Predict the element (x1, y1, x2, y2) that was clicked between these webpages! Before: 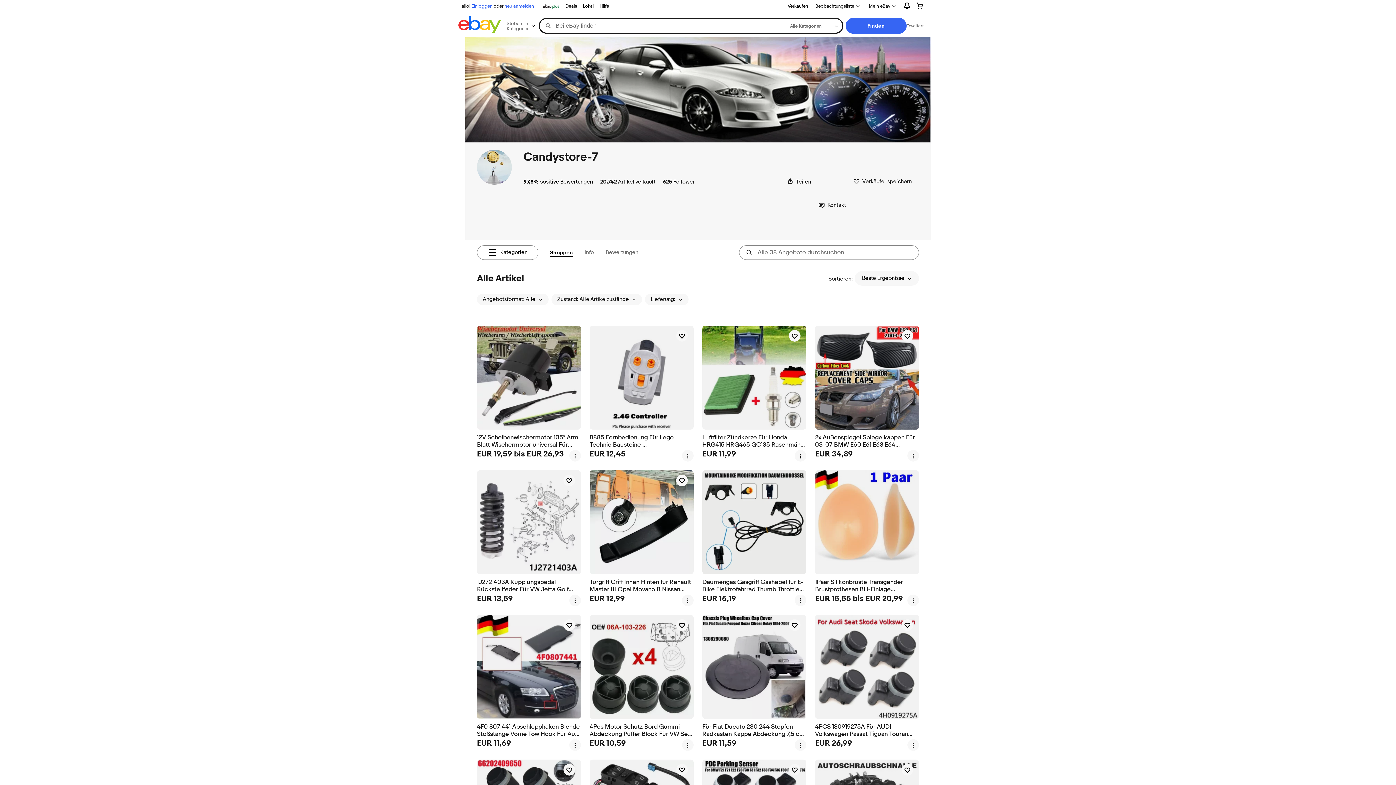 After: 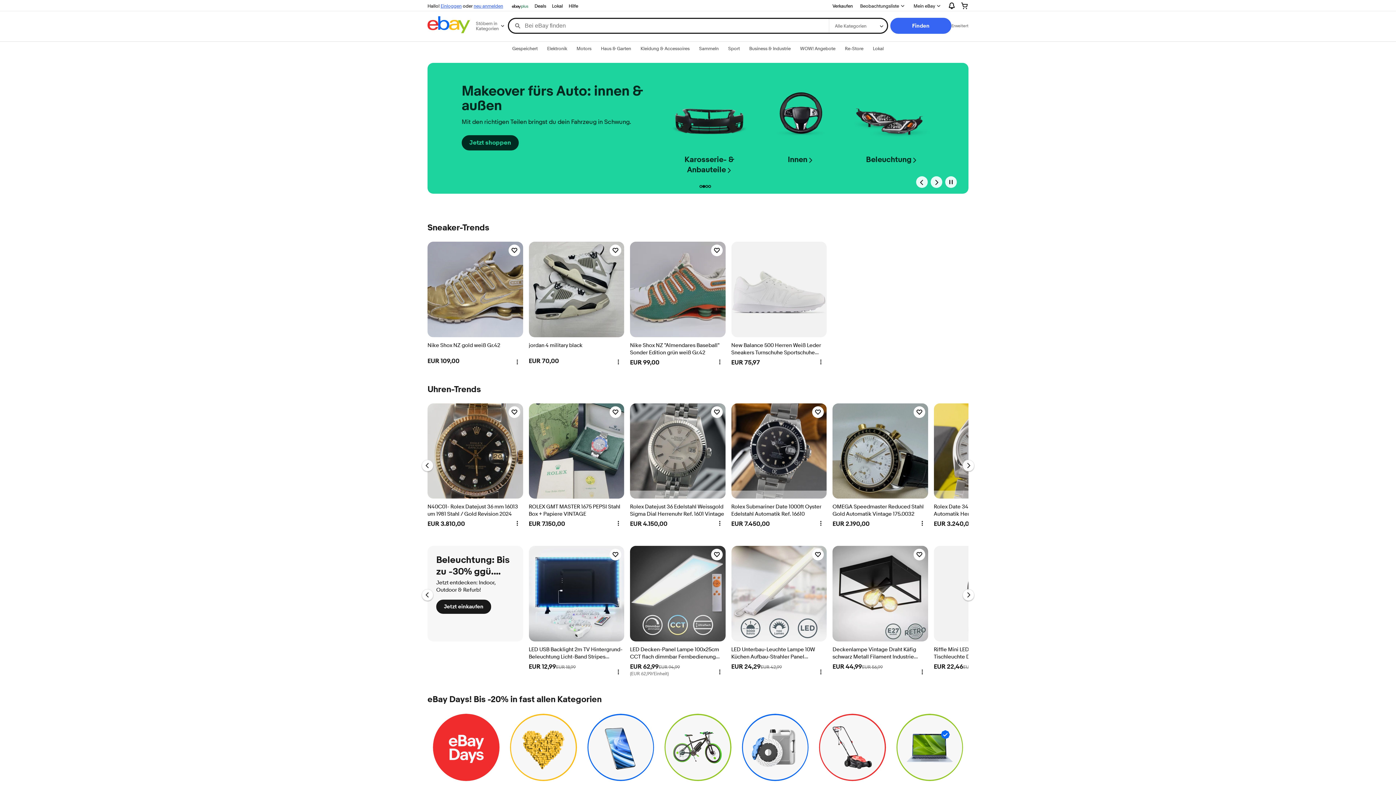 Action: bbox: (458, 16, 501, 35)